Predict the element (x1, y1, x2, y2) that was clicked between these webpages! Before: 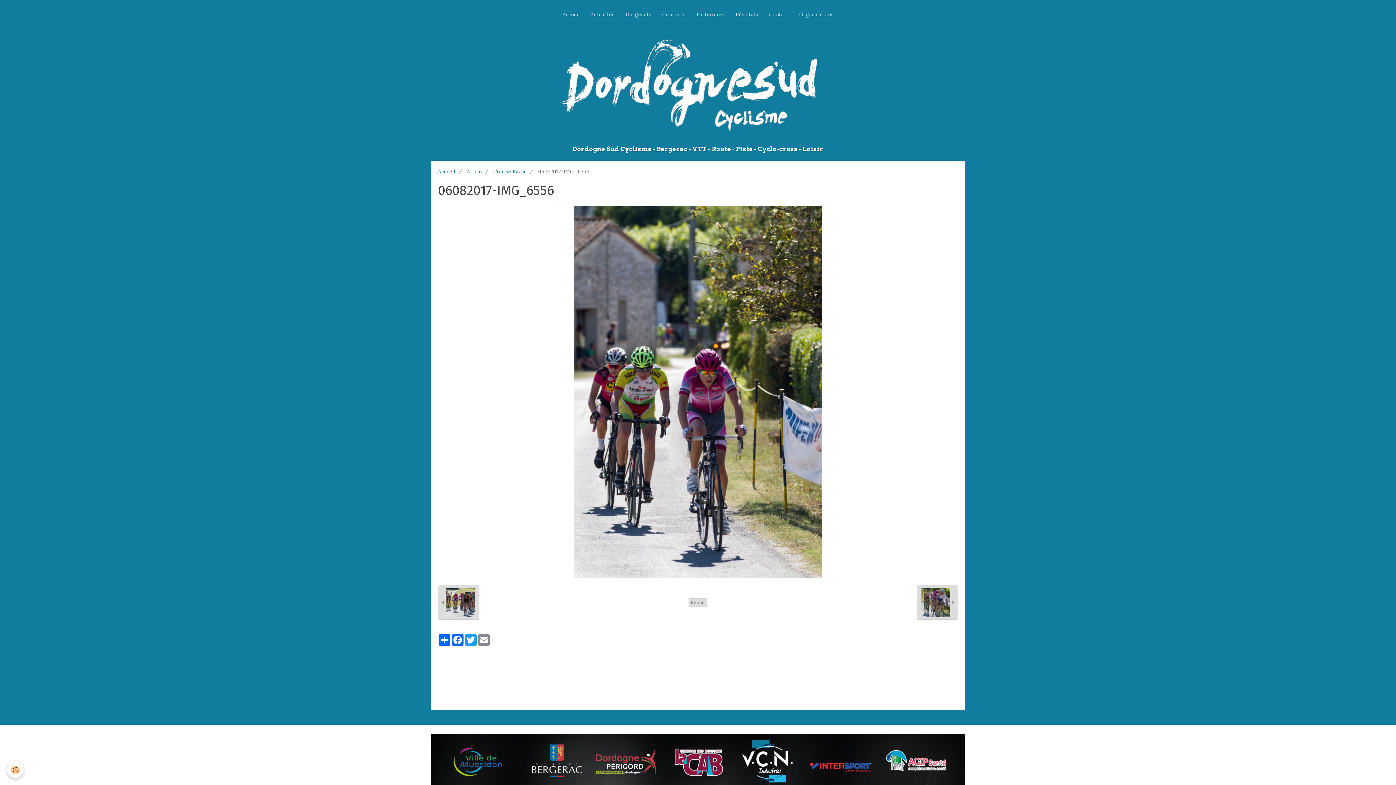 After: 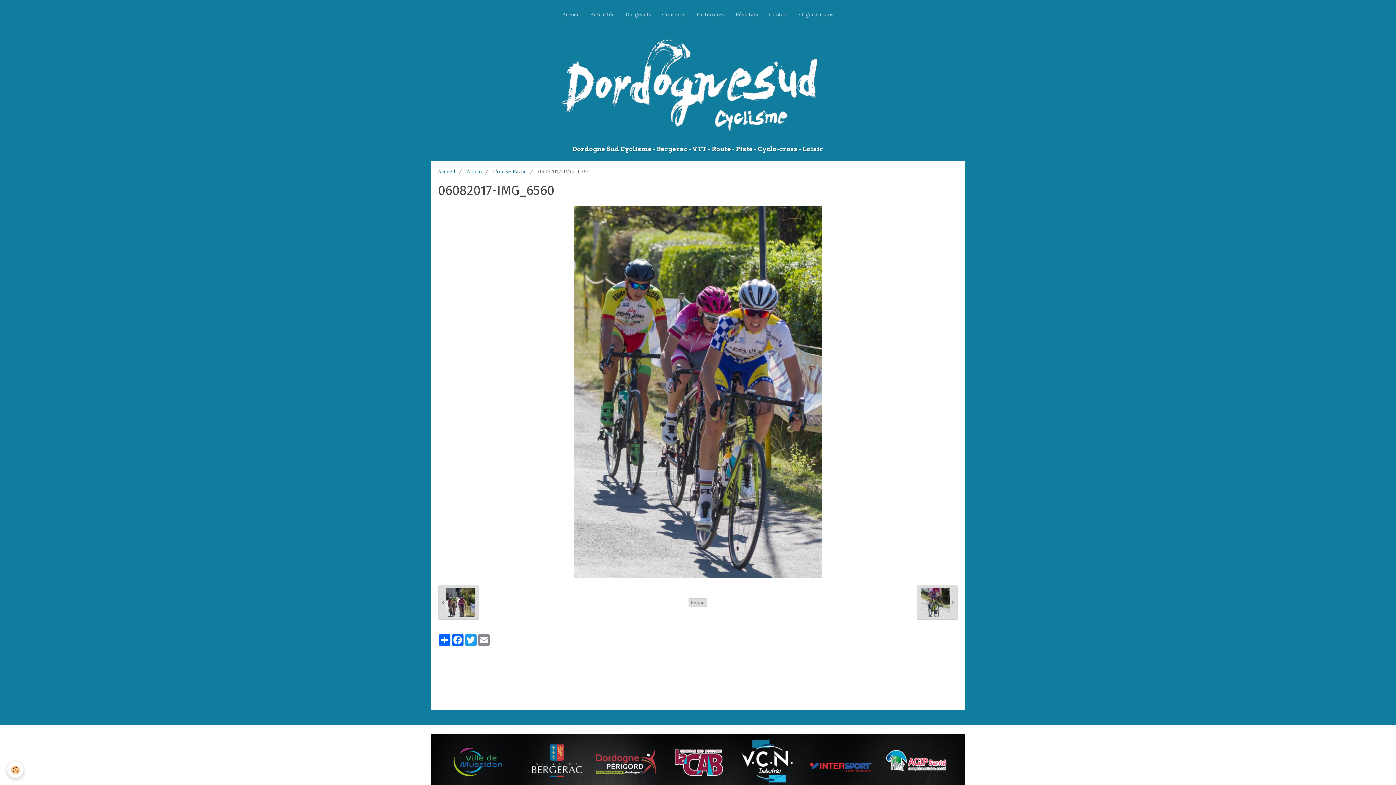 Action: bbox: (917, 585, 958, 620) label:  